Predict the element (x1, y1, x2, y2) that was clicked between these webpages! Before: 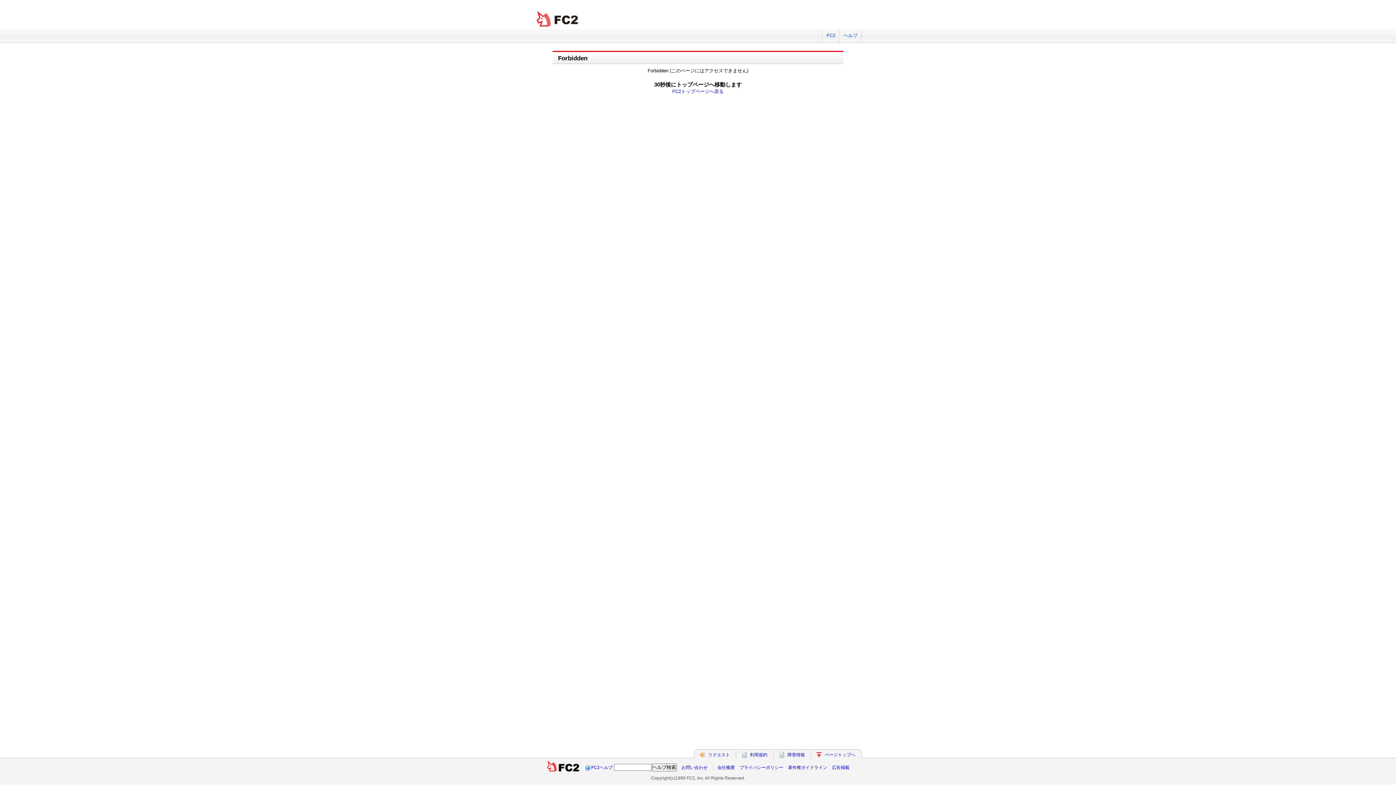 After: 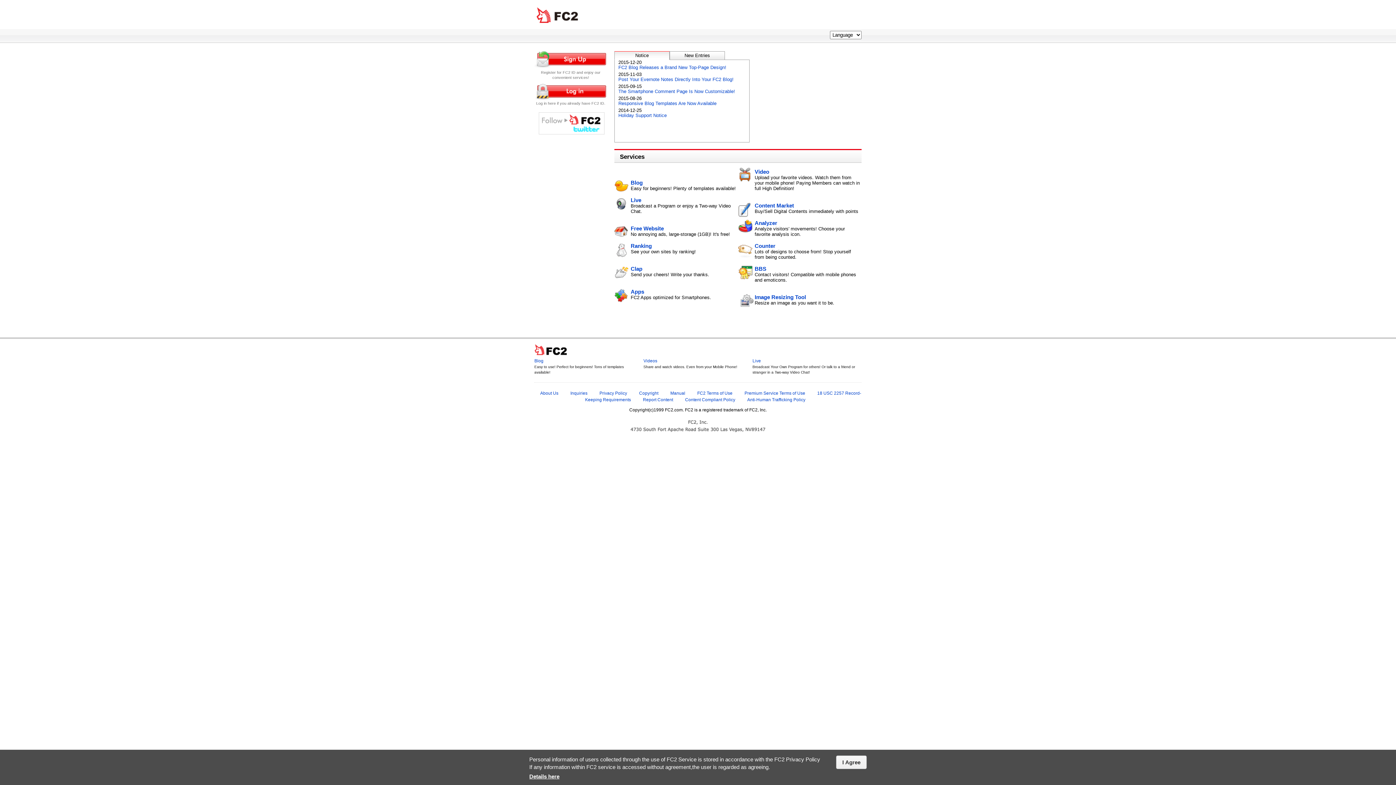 Action: label: FC2トップページへ戻る bbox: (672, 88, 723, 94)